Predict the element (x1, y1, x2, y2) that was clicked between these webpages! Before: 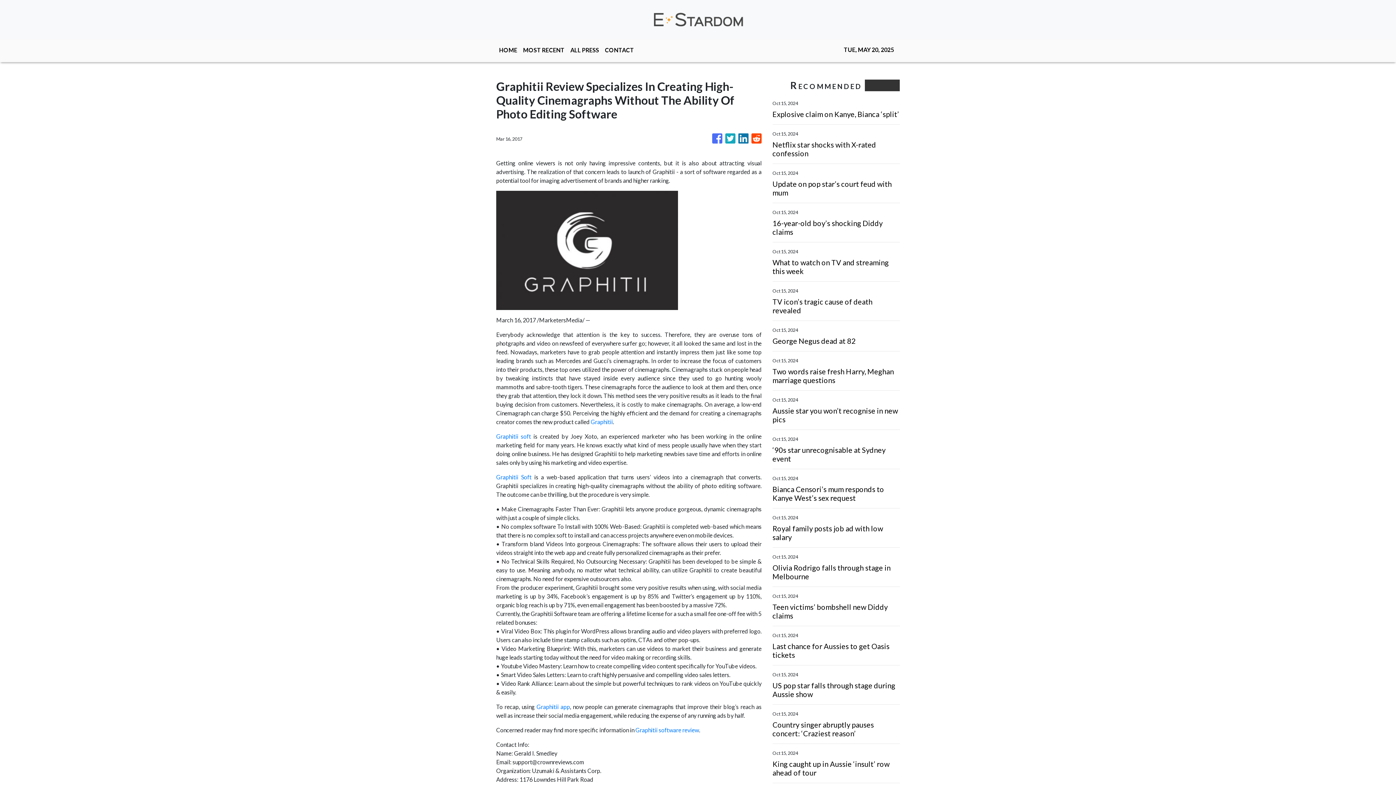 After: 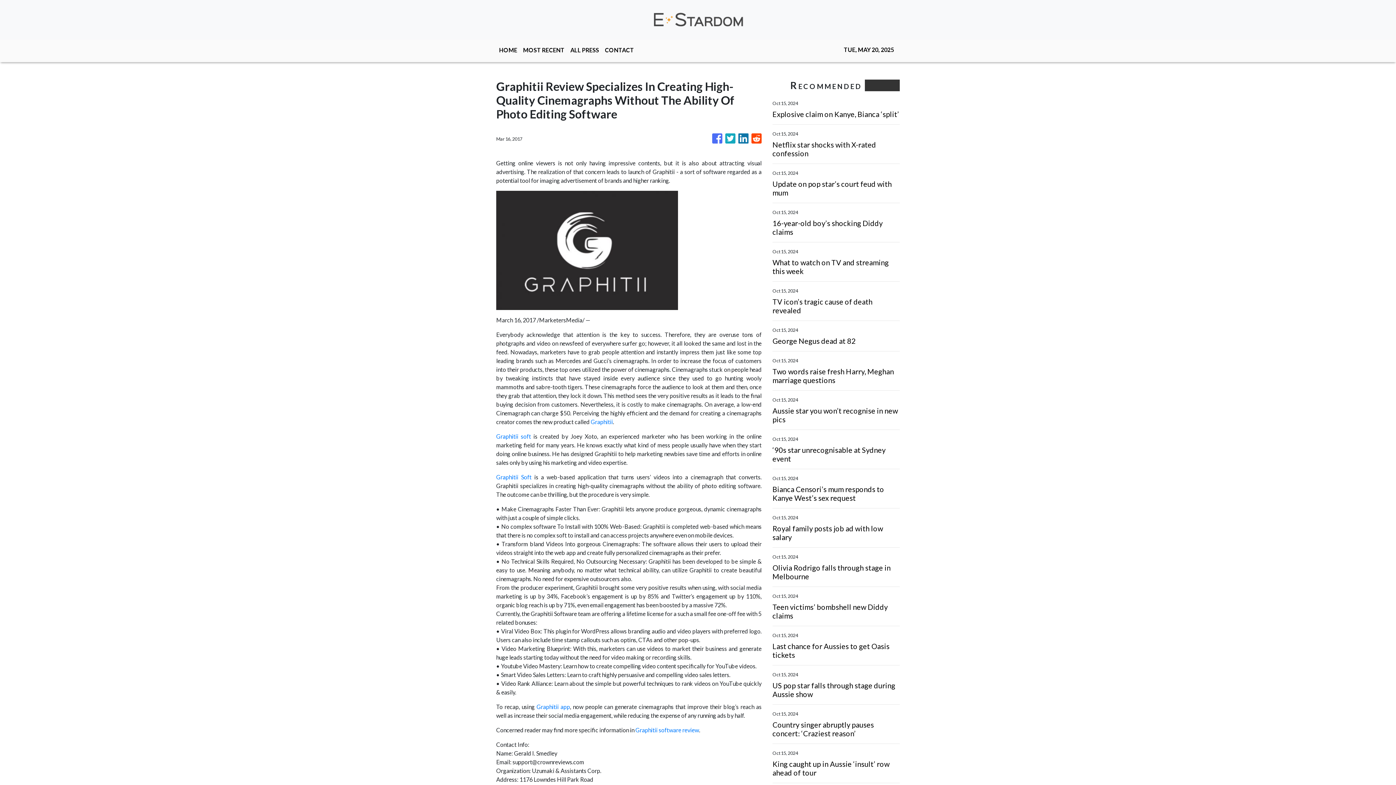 Action: bbox: (738, 129, 748, 147)